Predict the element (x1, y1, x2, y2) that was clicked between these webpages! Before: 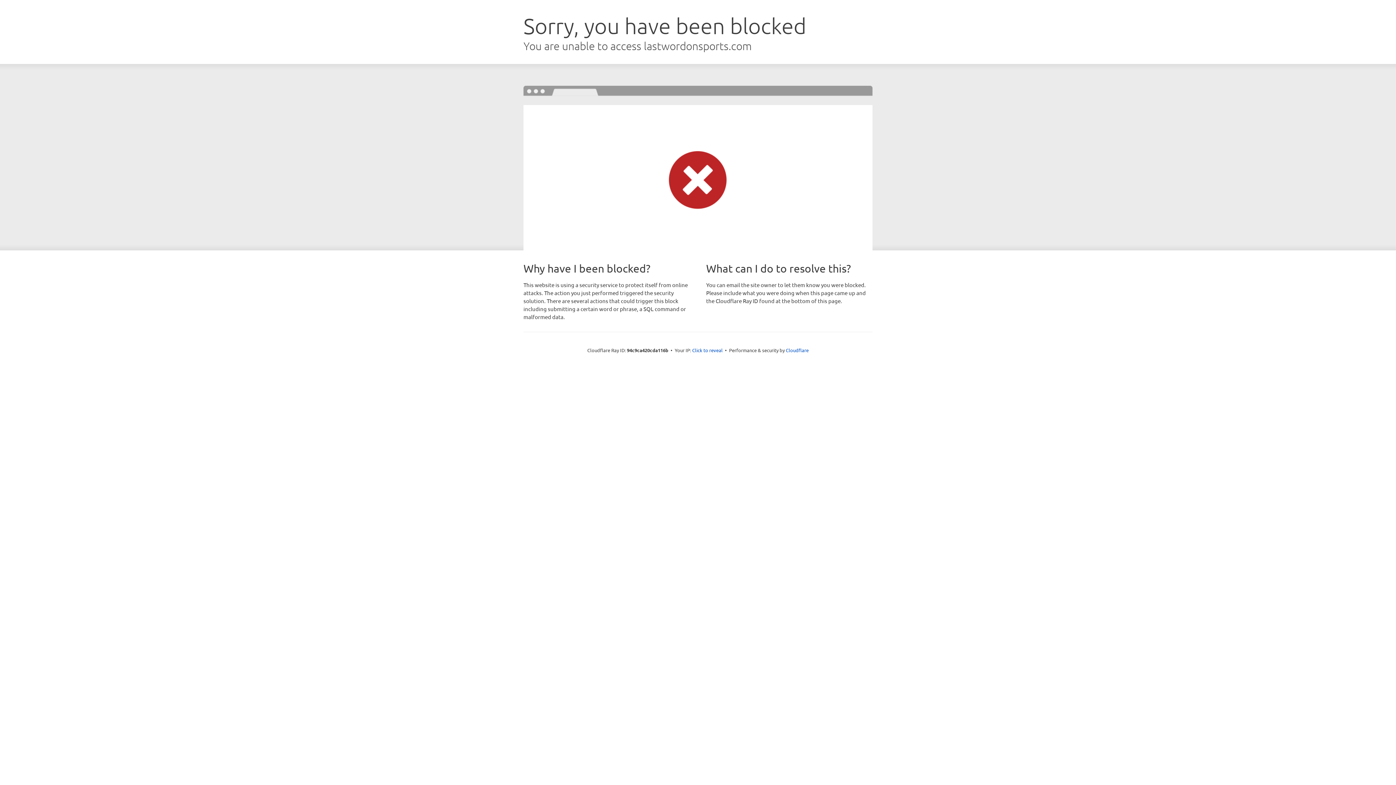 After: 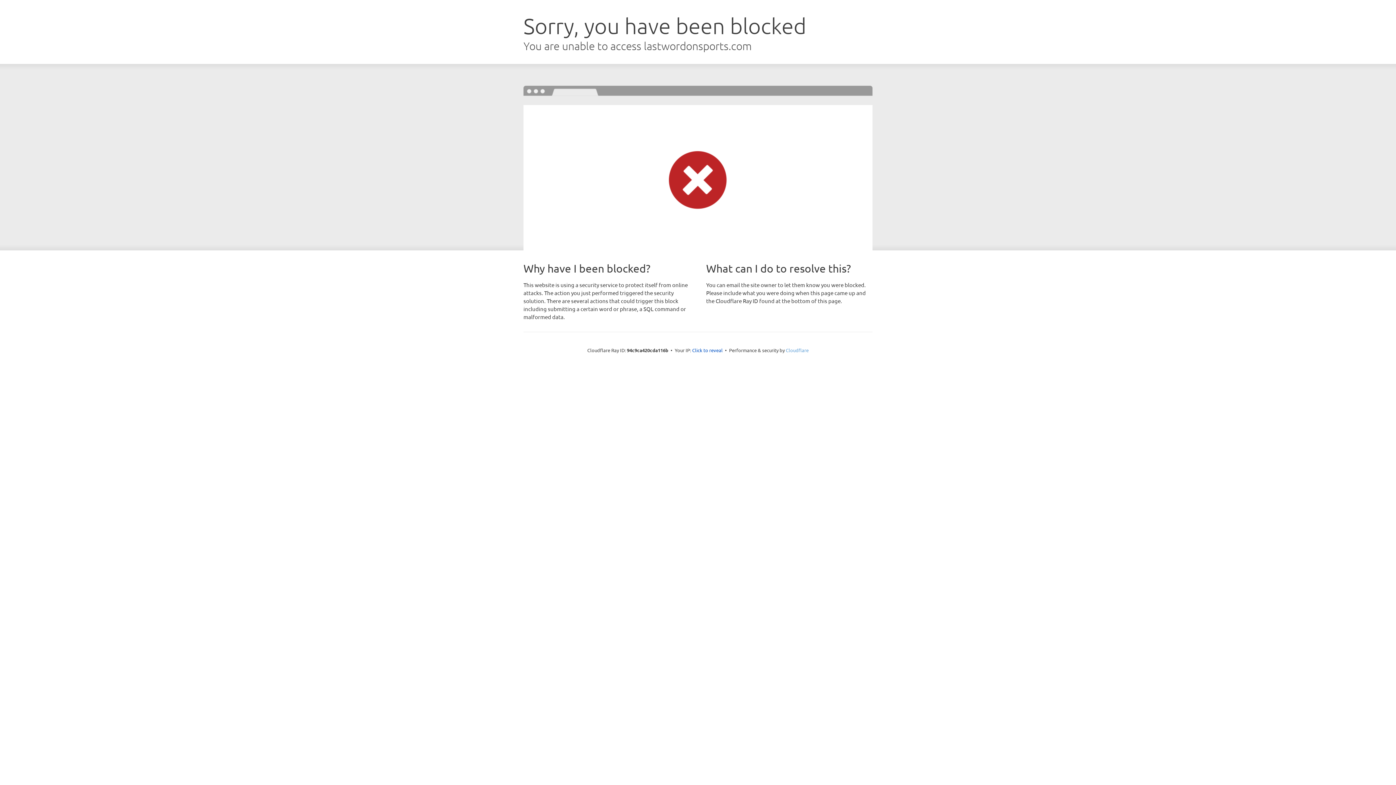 Action: bbox: (786, 347, 808, 353) label: Cloudflare